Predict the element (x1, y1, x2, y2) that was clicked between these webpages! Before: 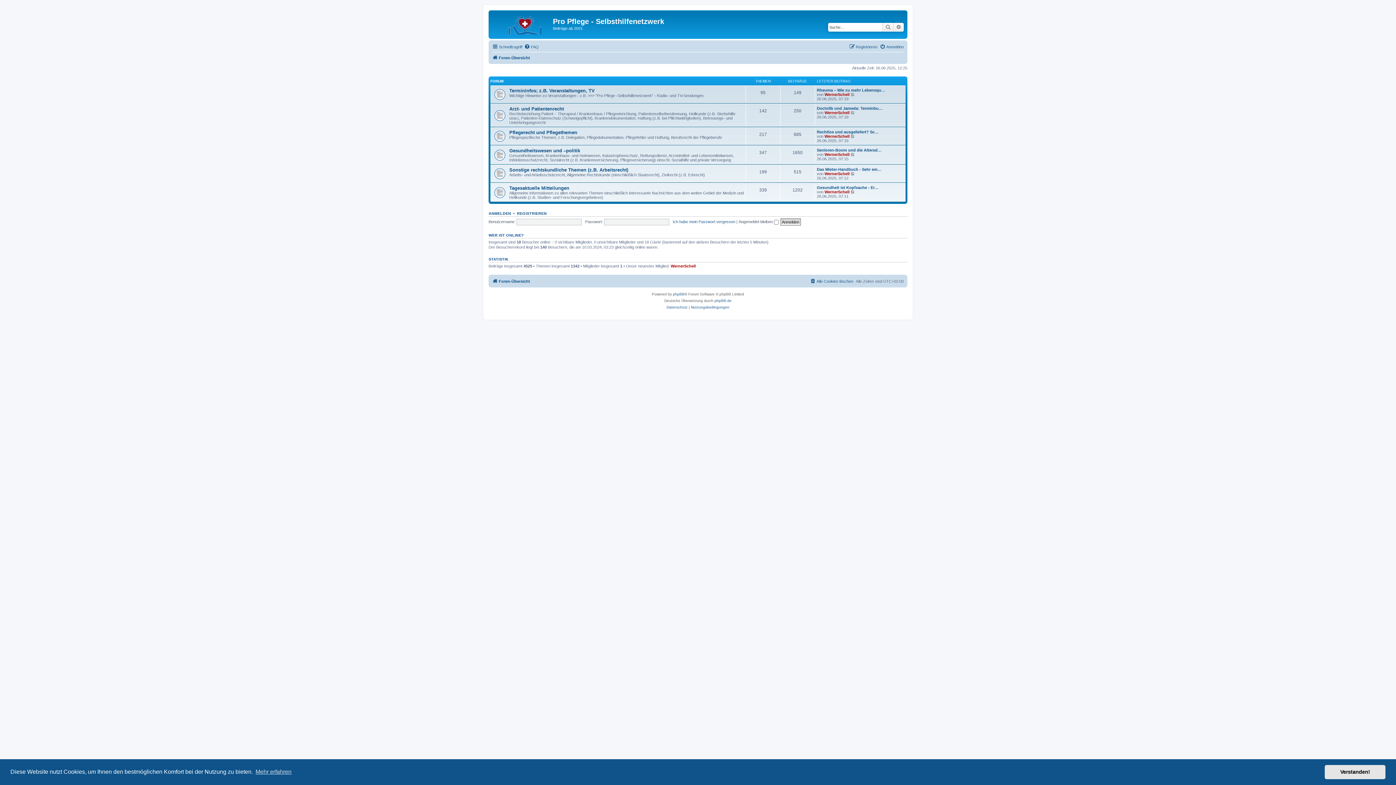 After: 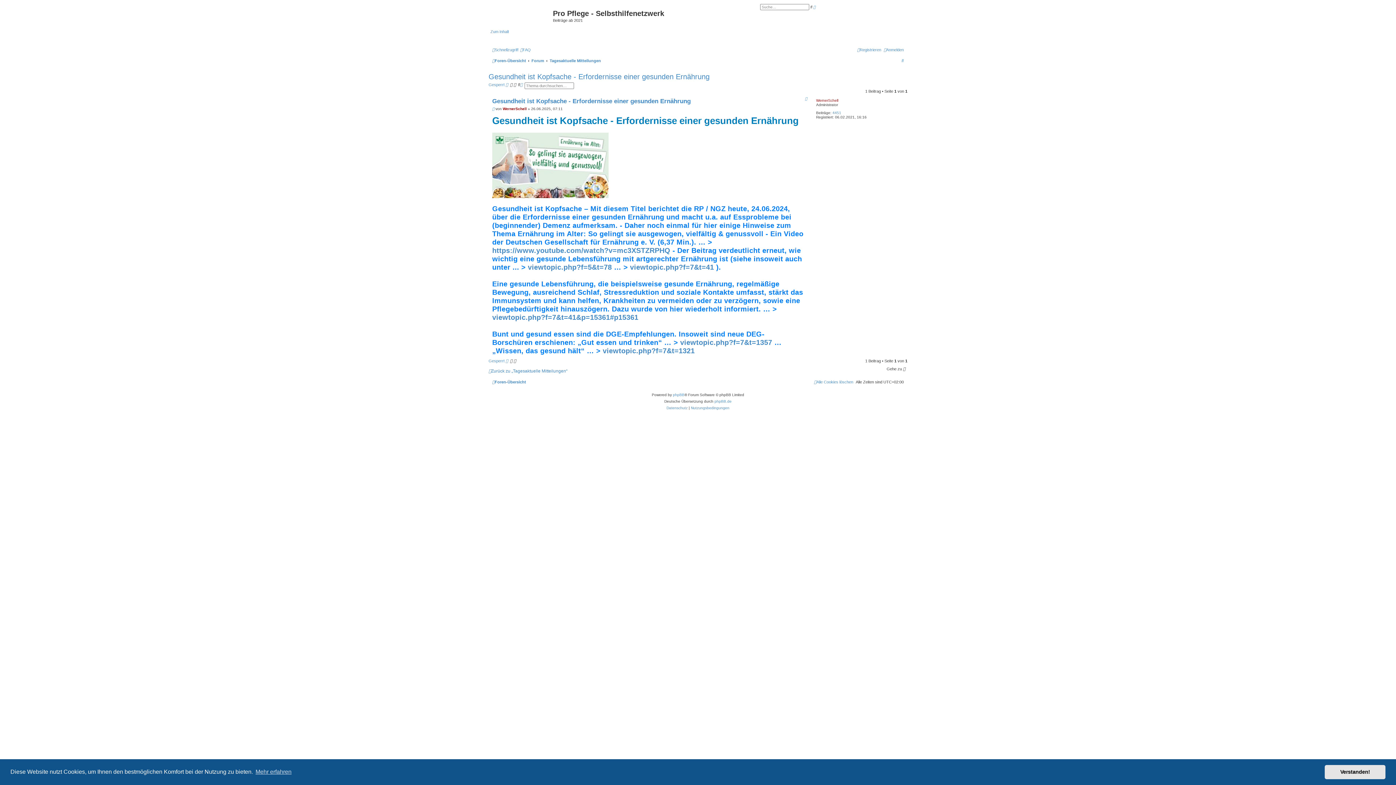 Action: bbox: (817, 185, 878, 189) label: Gesundheit ist Kopfsache - Er…